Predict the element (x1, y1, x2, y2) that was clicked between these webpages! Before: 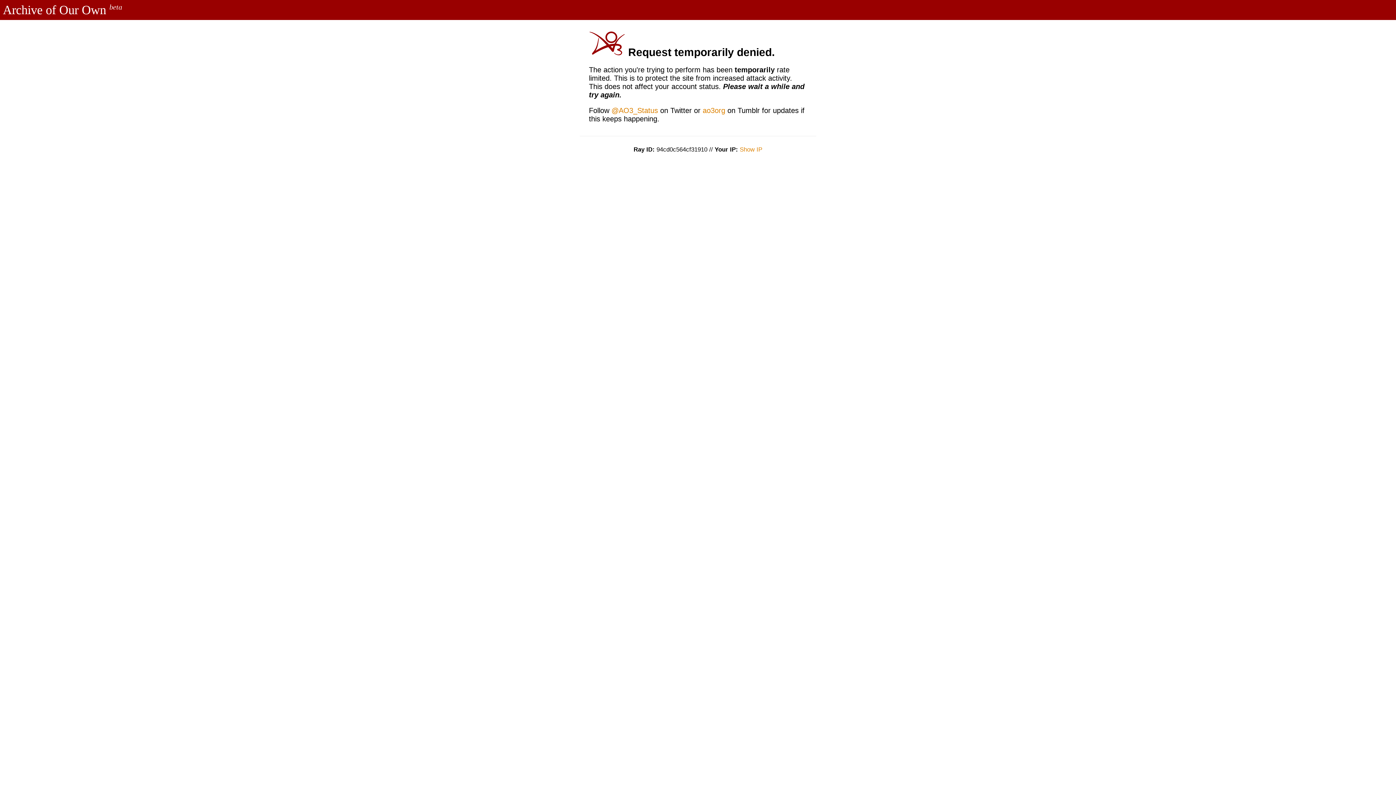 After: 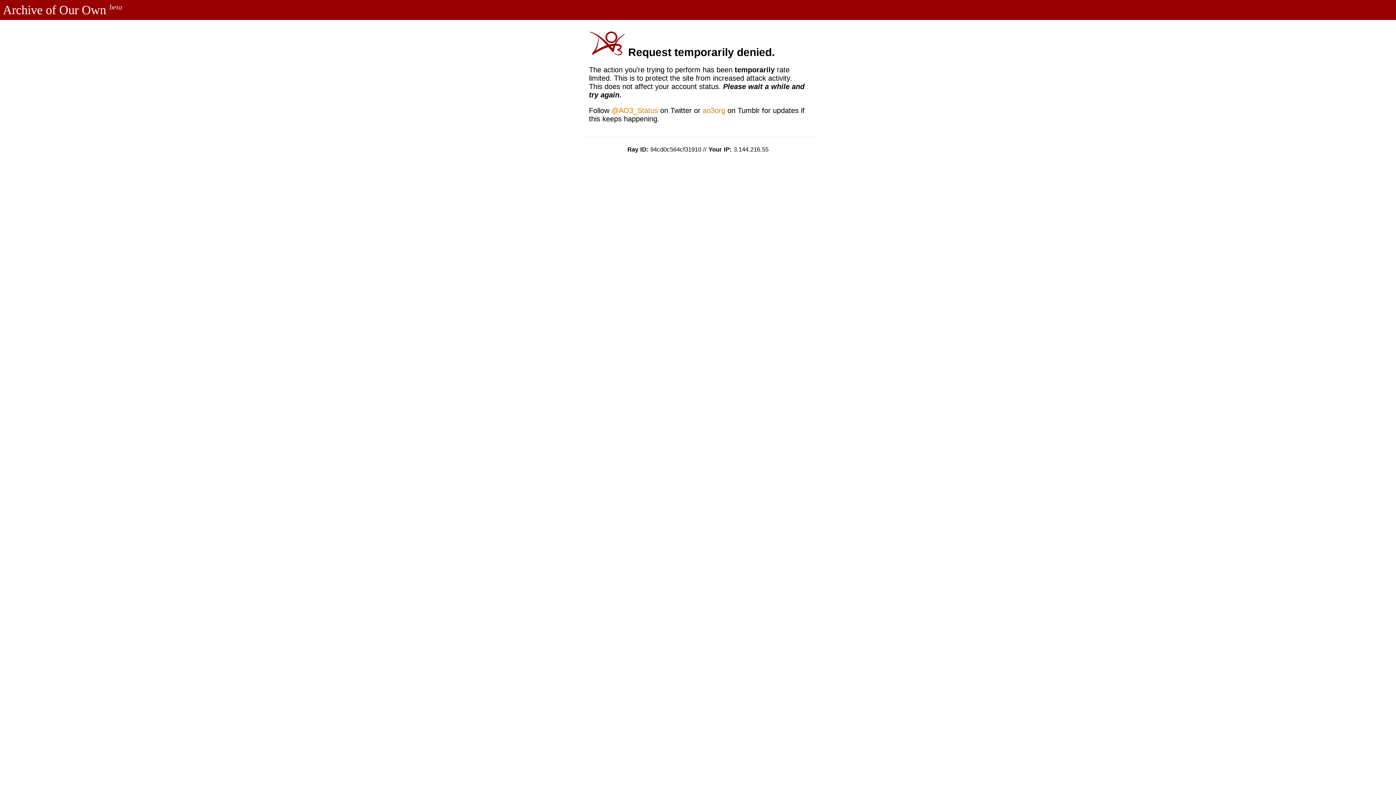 Action: label: Show IP bbox: (740, 146, 762, 153)